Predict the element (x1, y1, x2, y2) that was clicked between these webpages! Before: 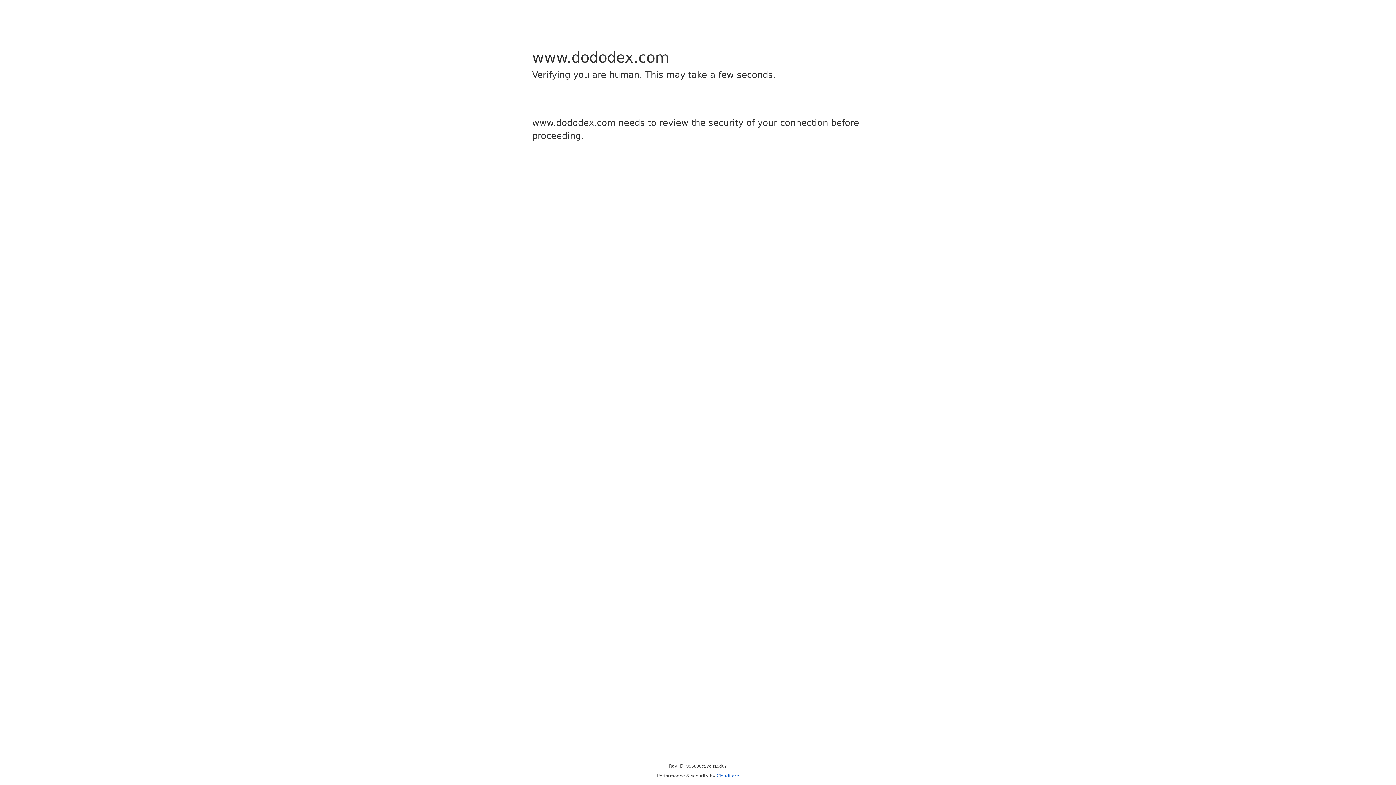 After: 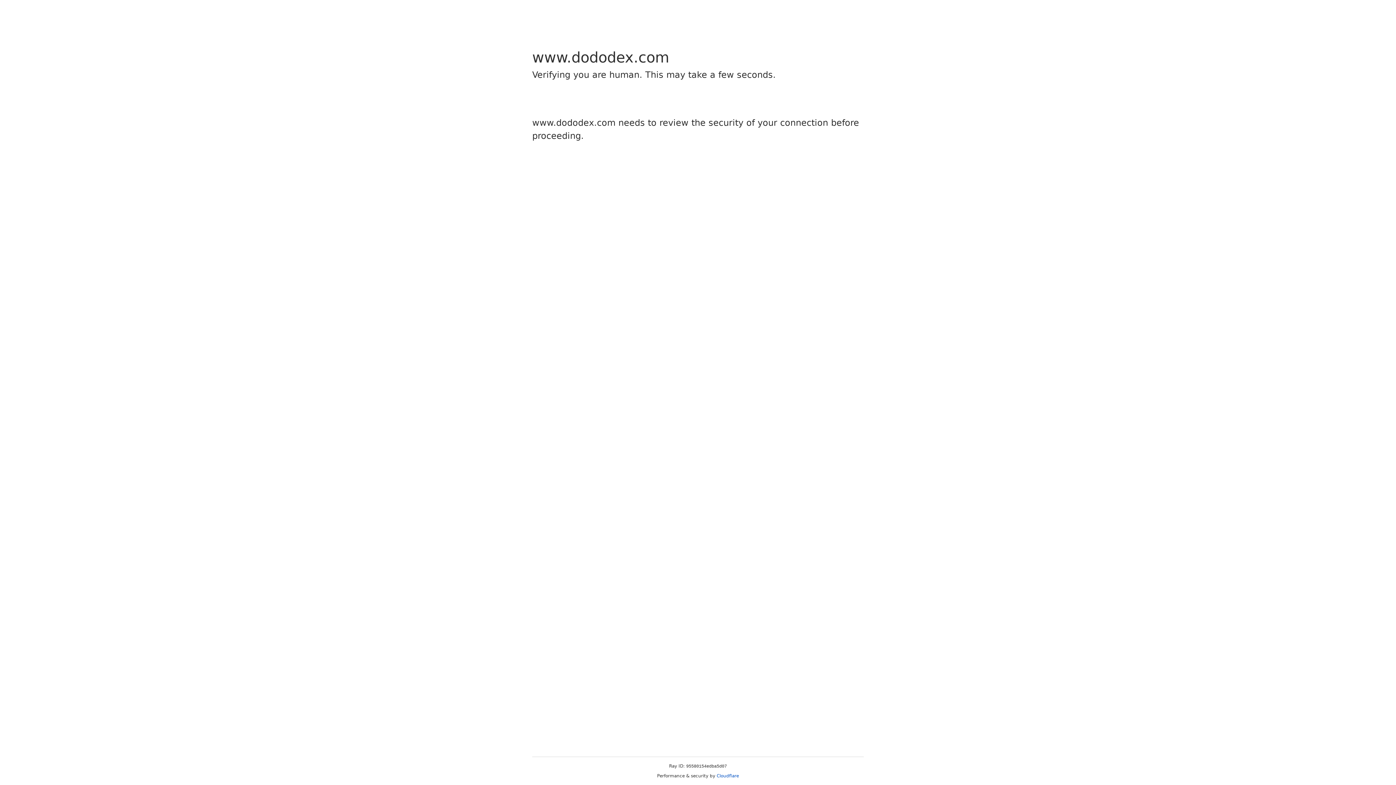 Action: label: Cloudflare bbox: (716, 773, 739, 778)